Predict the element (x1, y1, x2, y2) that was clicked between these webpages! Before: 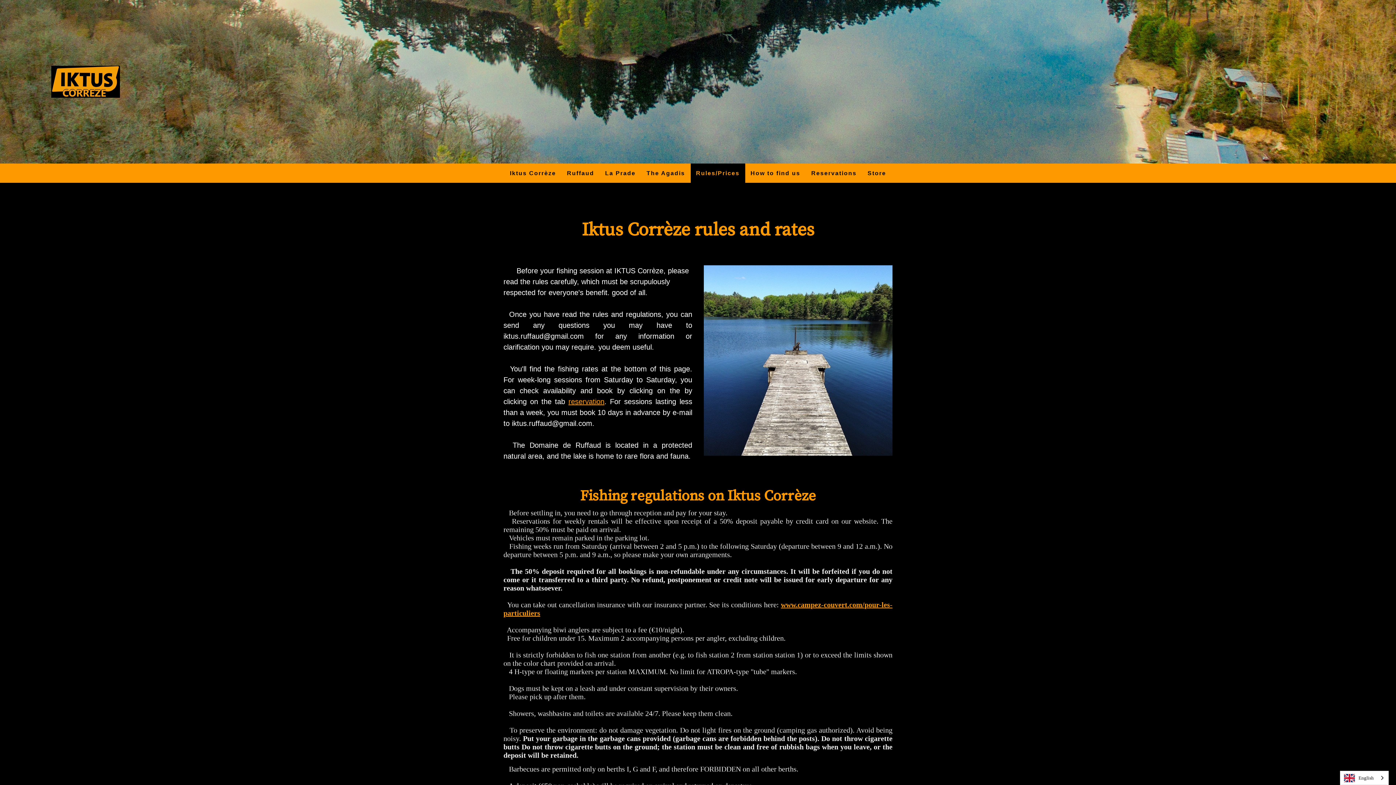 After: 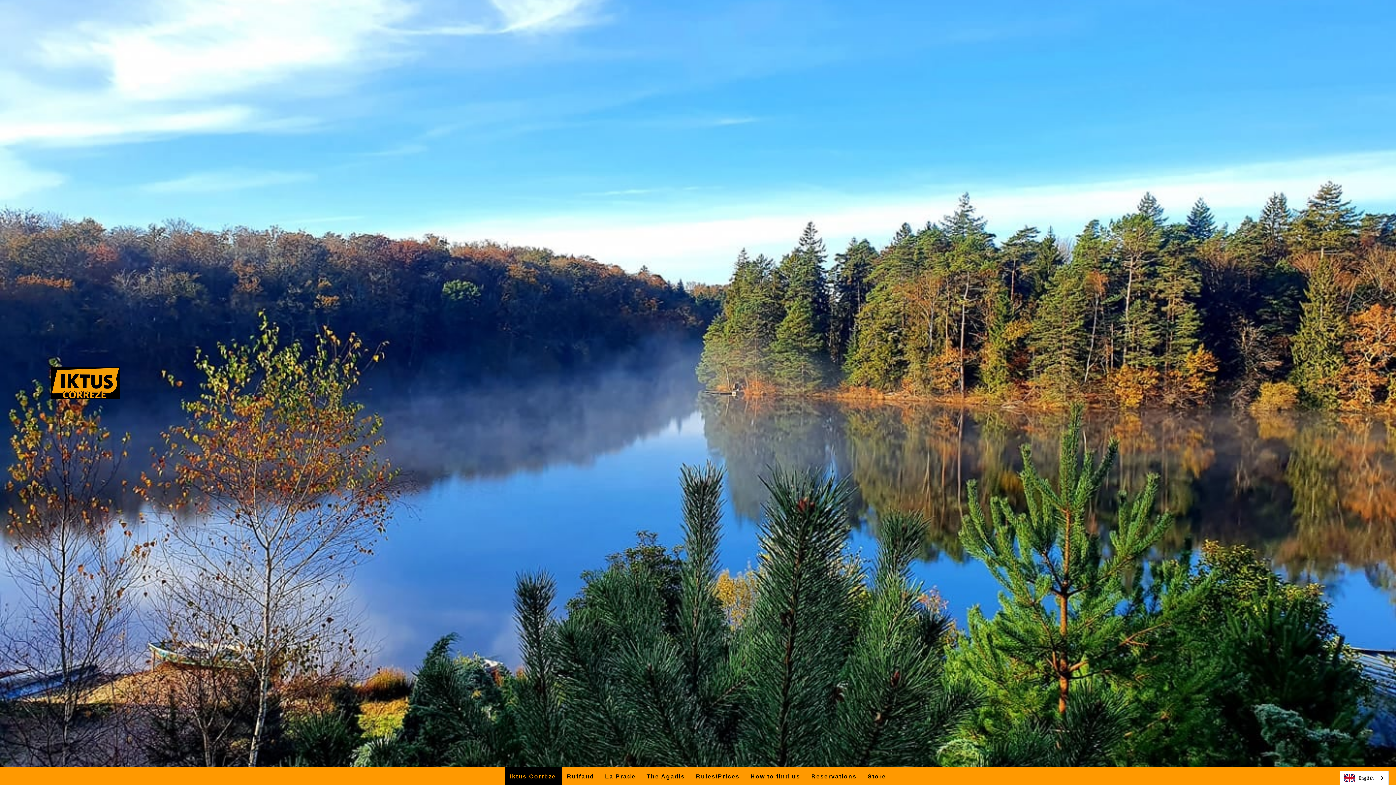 Action: label: Iktus Corrèze bbox: (504, 163, 561, 182)